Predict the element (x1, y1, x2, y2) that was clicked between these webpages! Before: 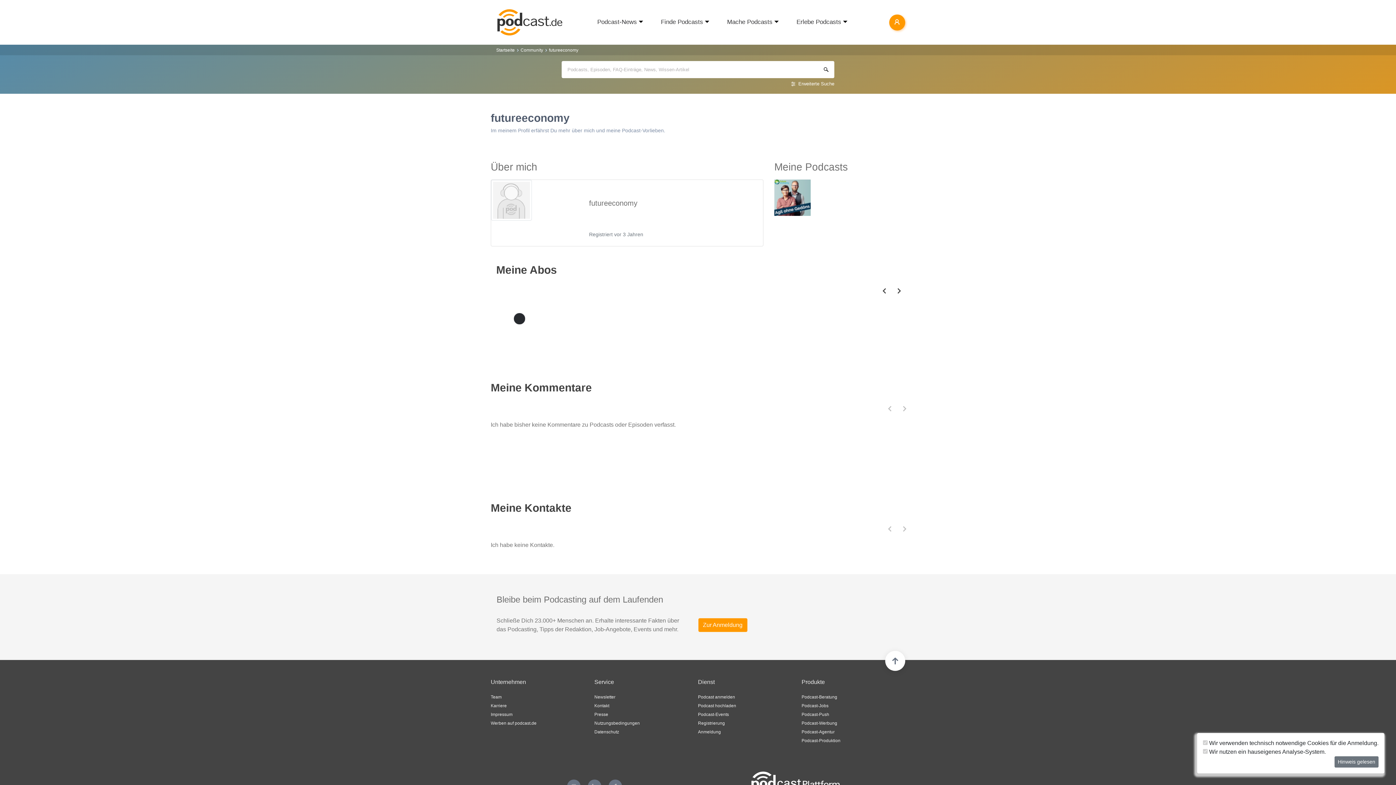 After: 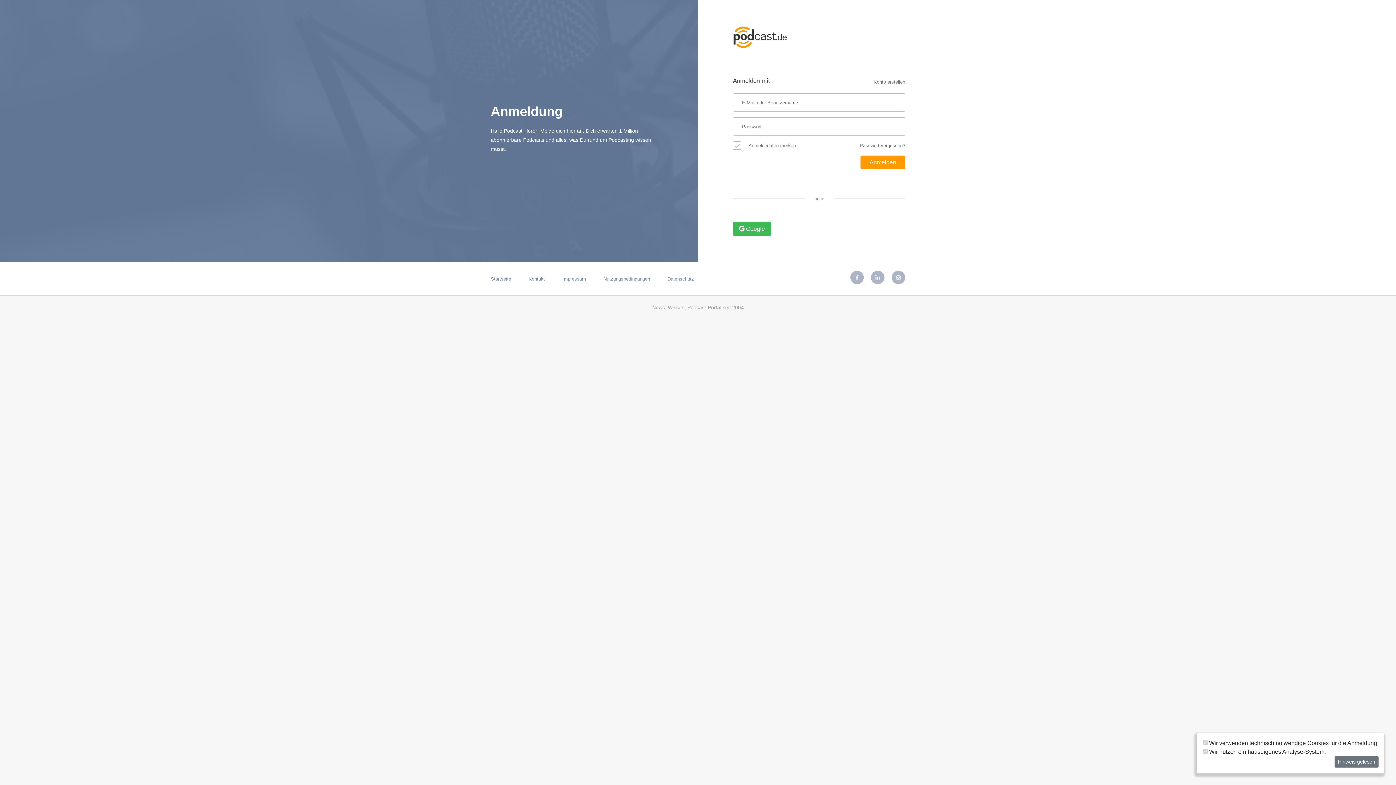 Action: bbox: (698, 729, 721, 734) label: Anmeldung